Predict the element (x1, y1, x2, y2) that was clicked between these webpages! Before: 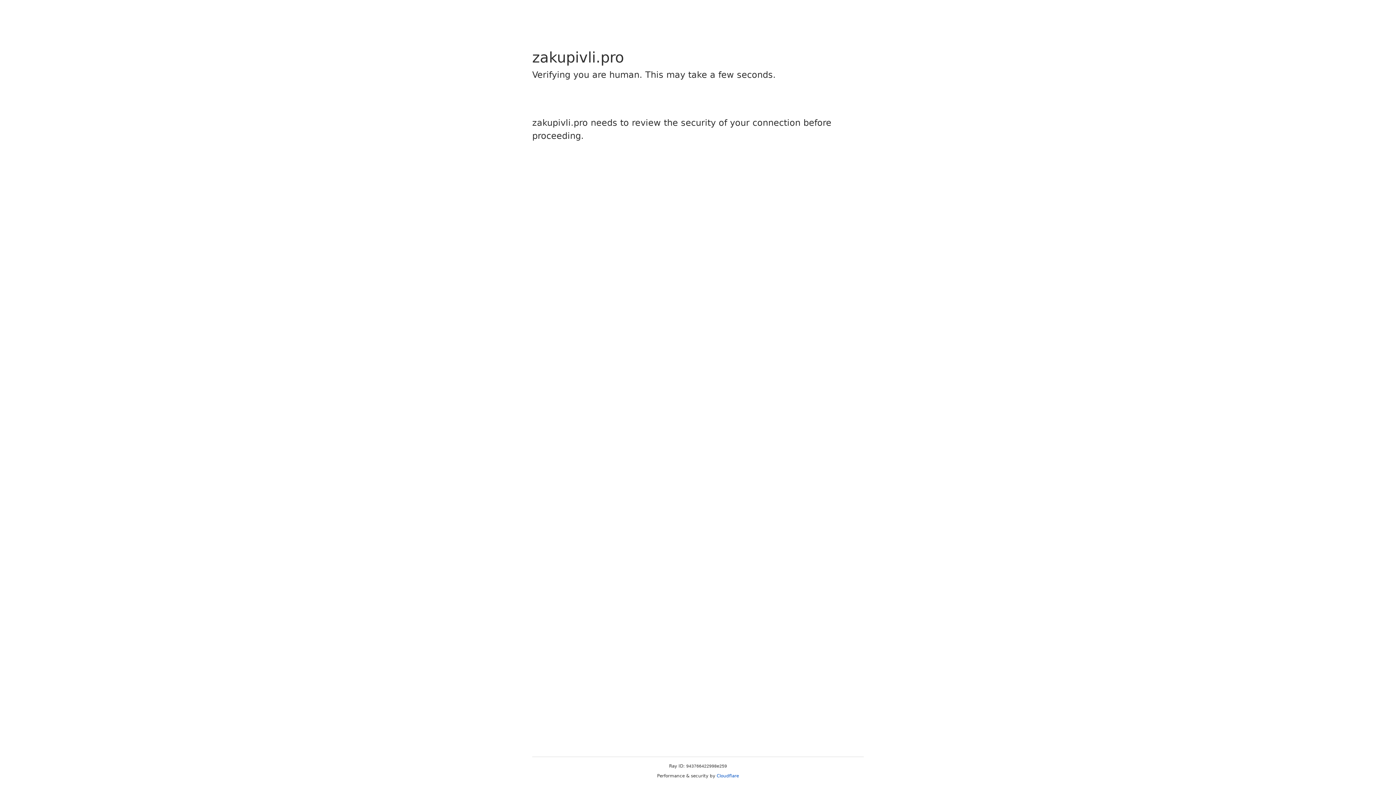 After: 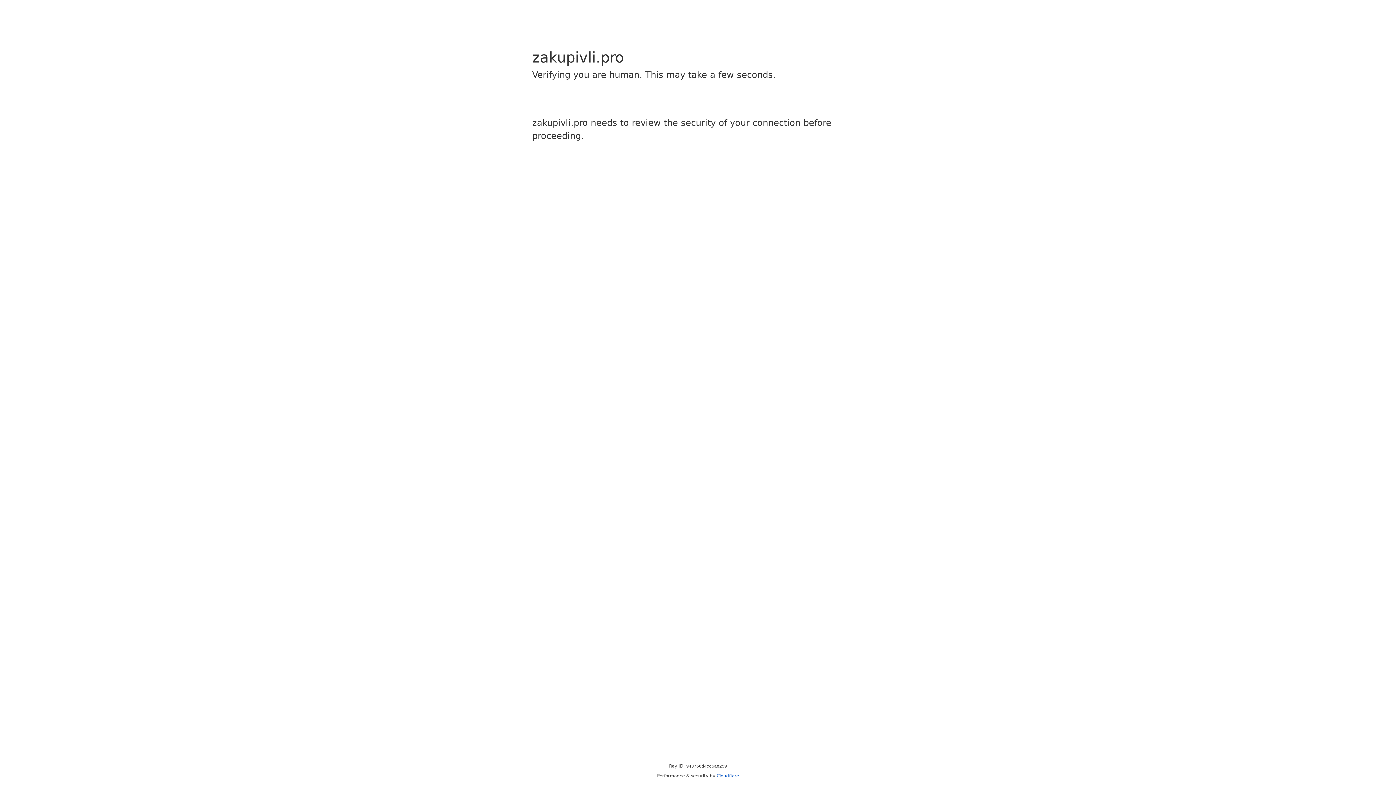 Action: label: Cloudflare bbox: (716, 773, 739, 778)